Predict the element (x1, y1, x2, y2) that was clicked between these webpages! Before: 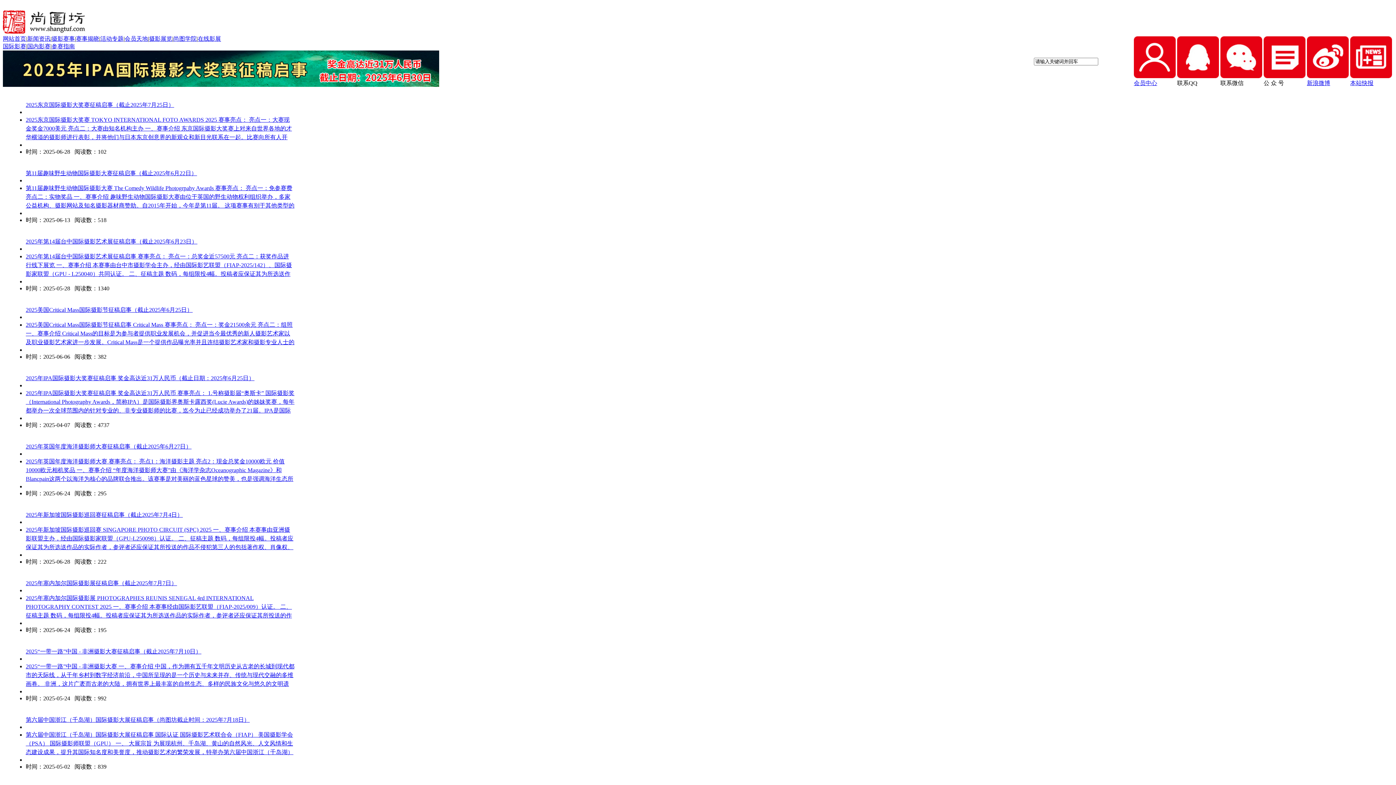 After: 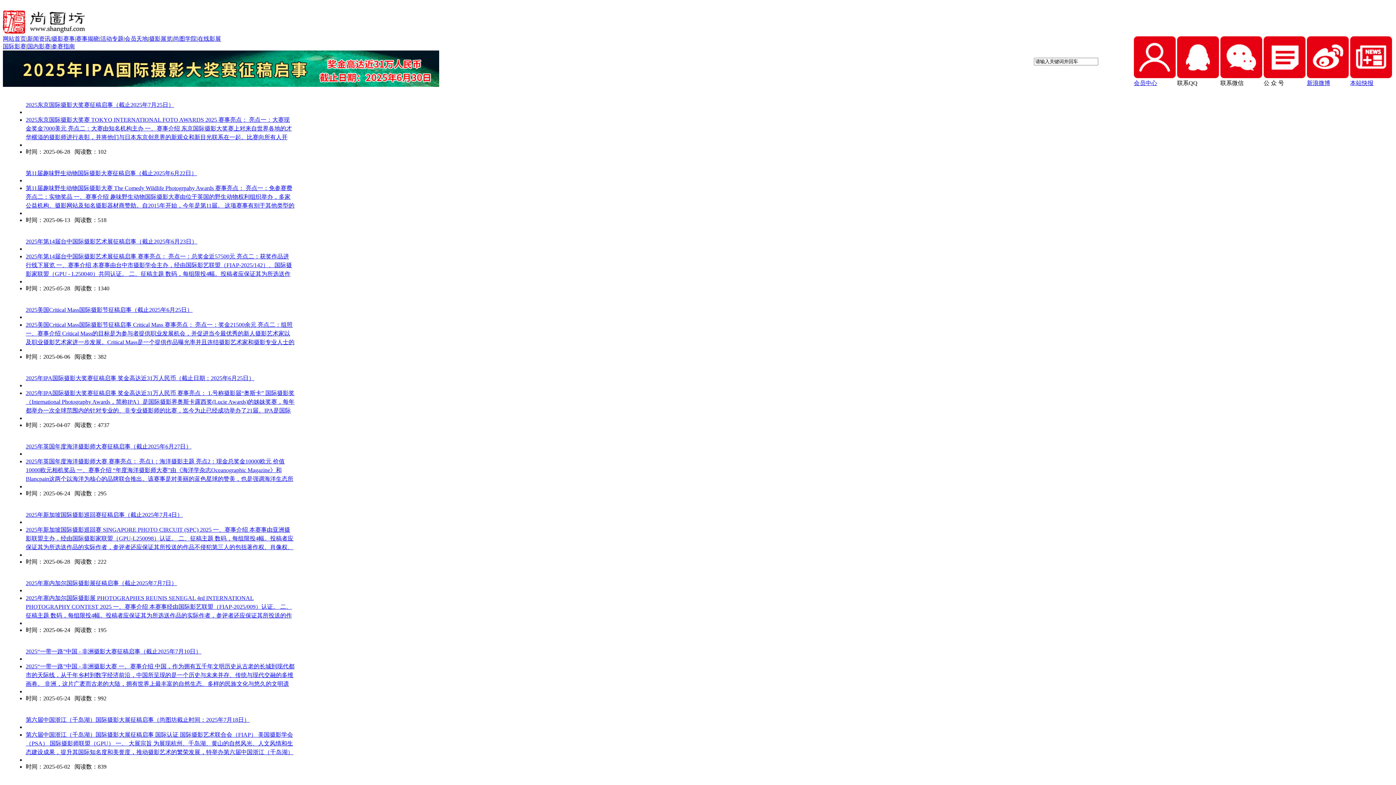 Action: label: 第六届中国浙江（千岛湖）国际摄影大展征稿启事（尚图坊截止时间：2025年7月18日） bbox: (25, 717, 249, 723)